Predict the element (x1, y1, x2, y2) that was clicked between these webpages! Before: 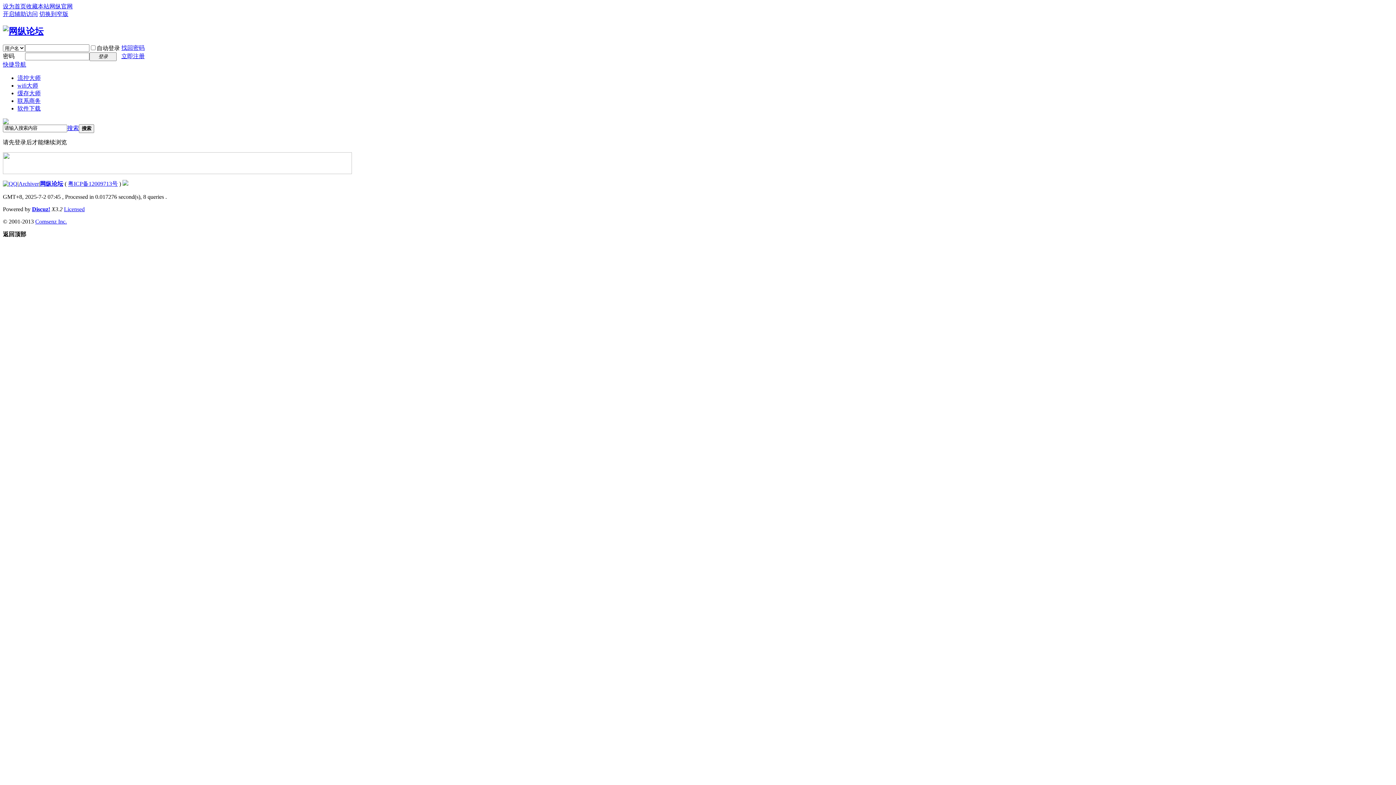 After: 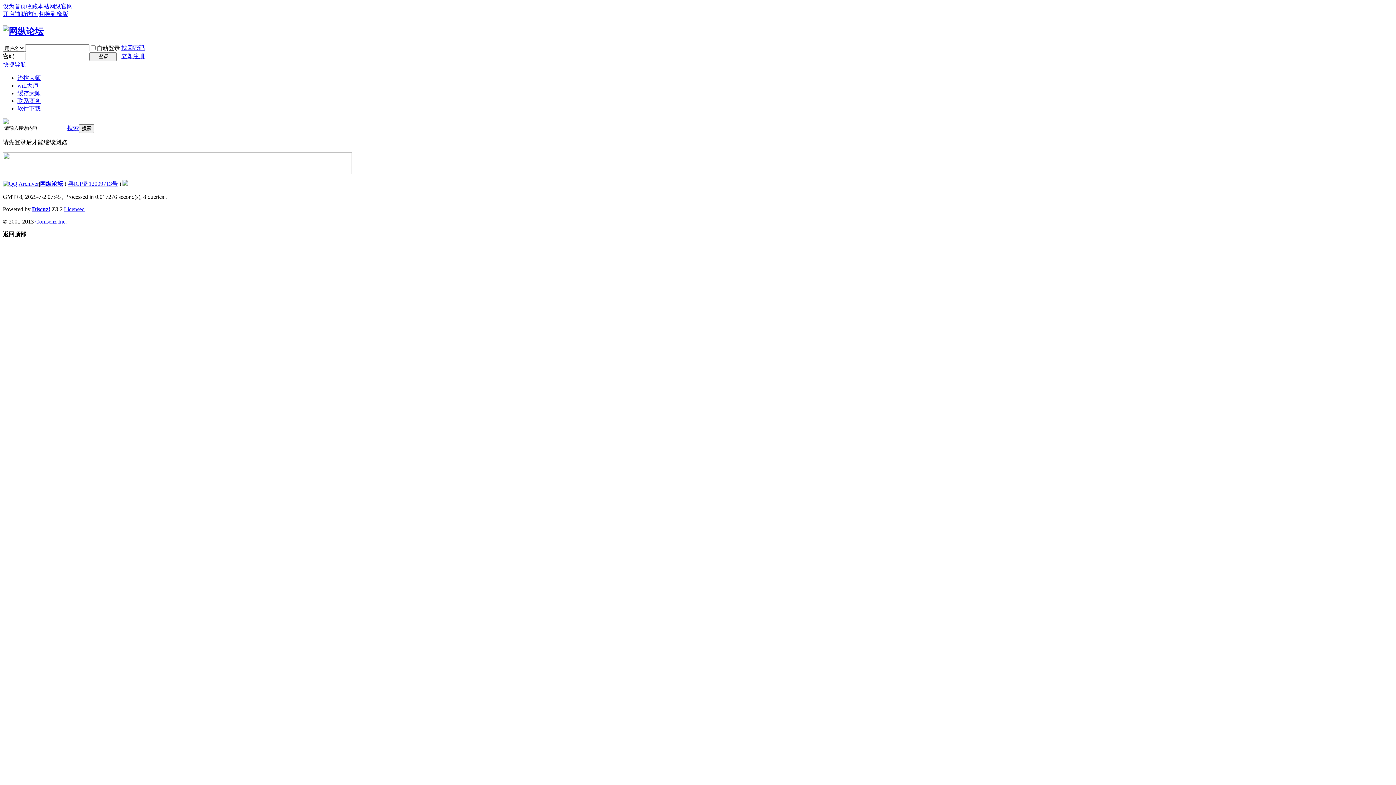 Action: bbox: (2, 10, 37, 17) label: 开启辅助访问